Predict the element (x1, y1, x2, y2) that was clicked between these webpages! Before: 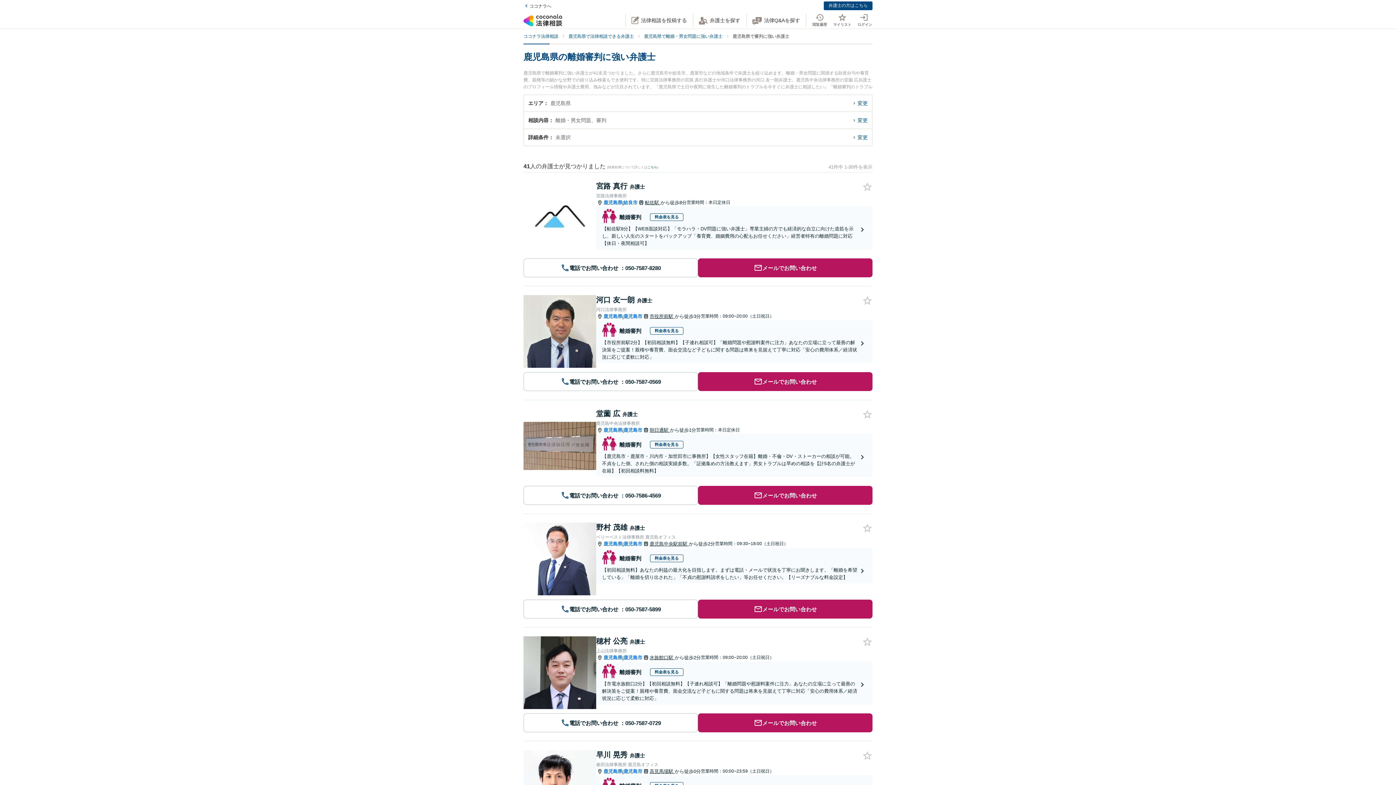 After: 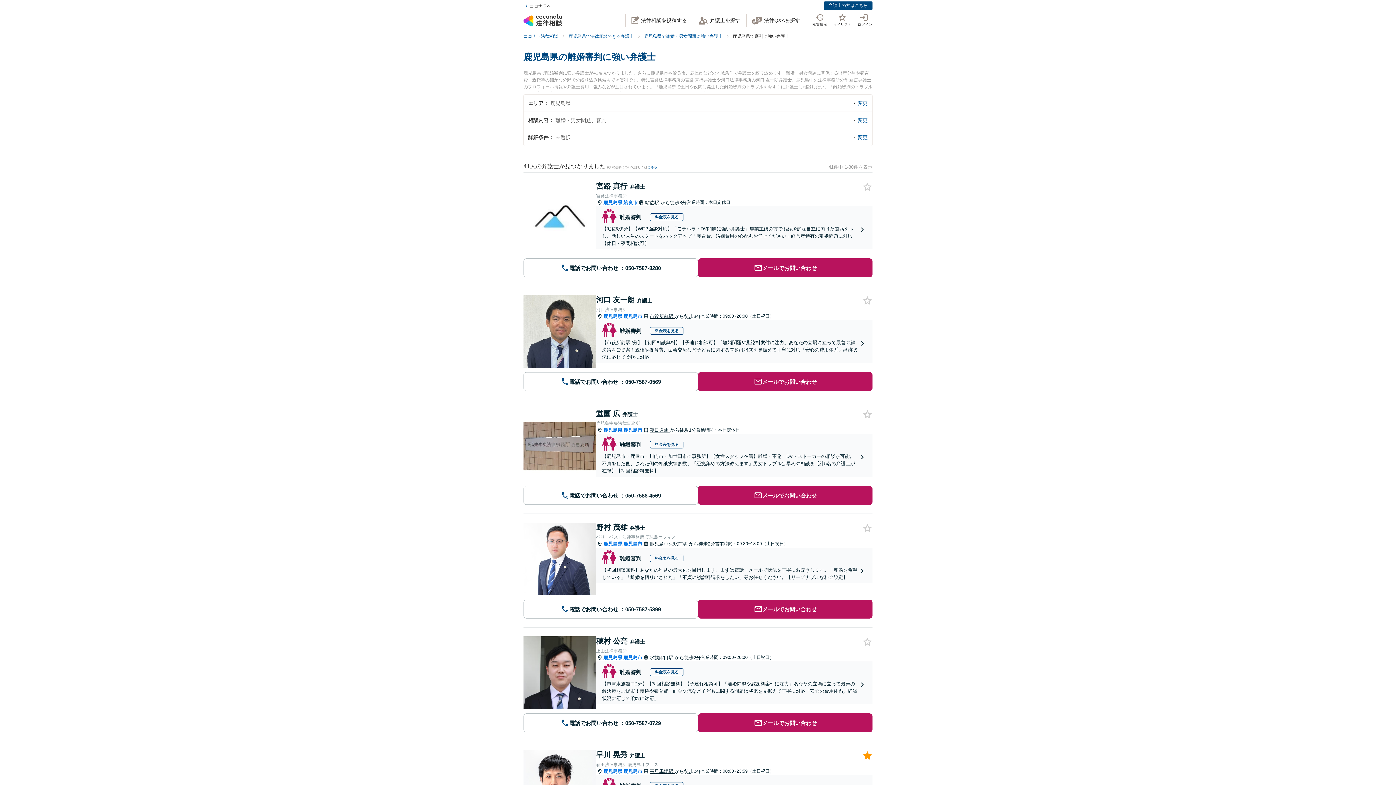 Action: bbox: (861, 750, 872, 762)